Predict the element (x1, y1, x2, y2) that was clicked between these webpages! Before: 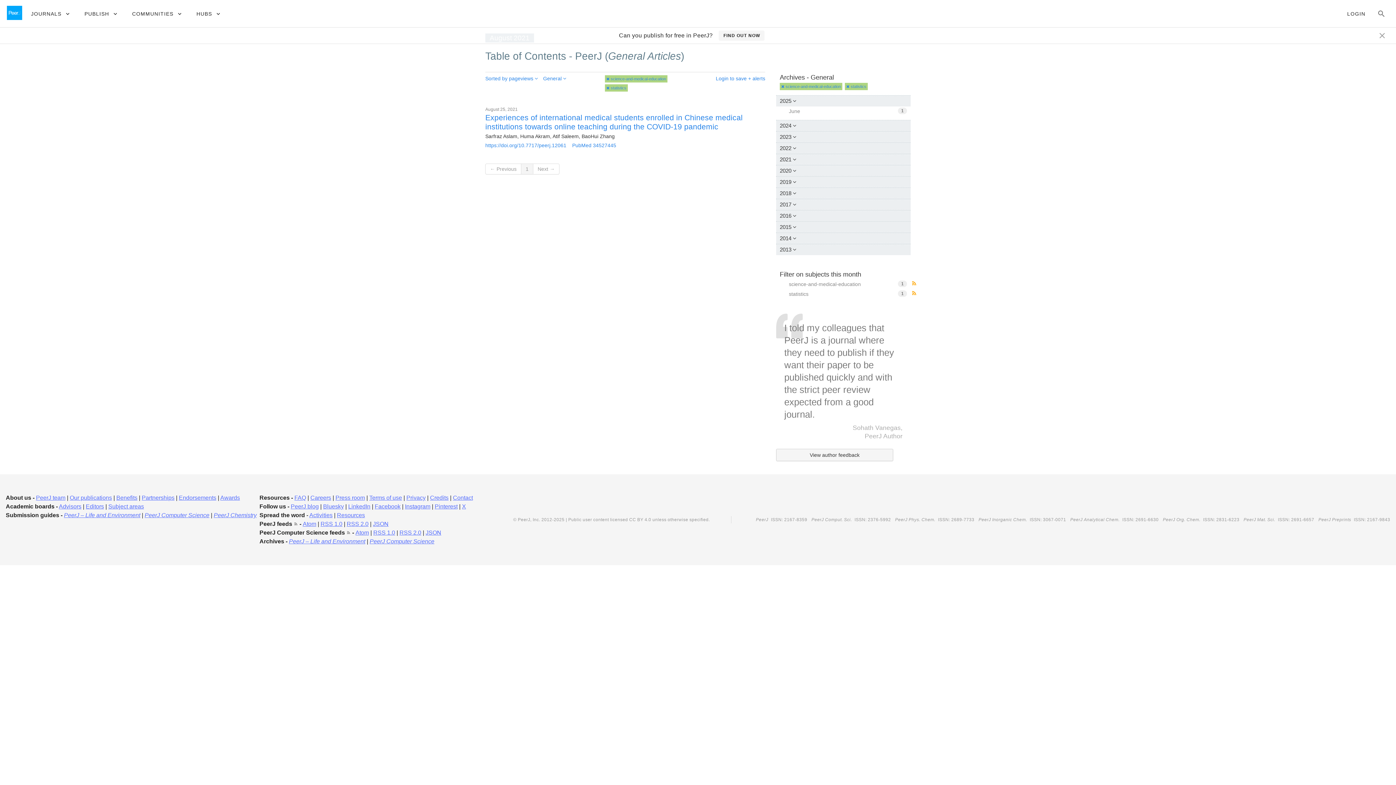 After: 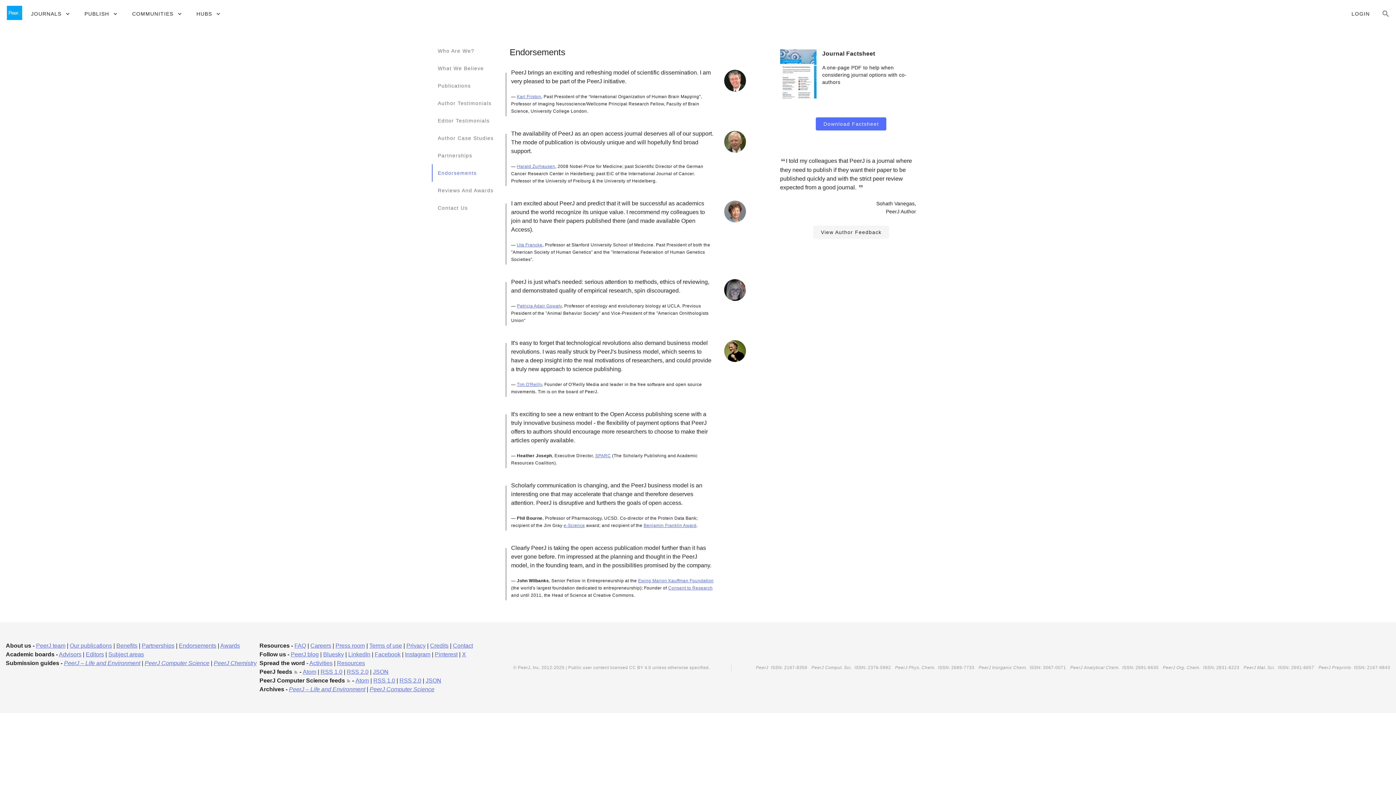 Action: bbox: (178, 494, 216, 500) label: Endorsements